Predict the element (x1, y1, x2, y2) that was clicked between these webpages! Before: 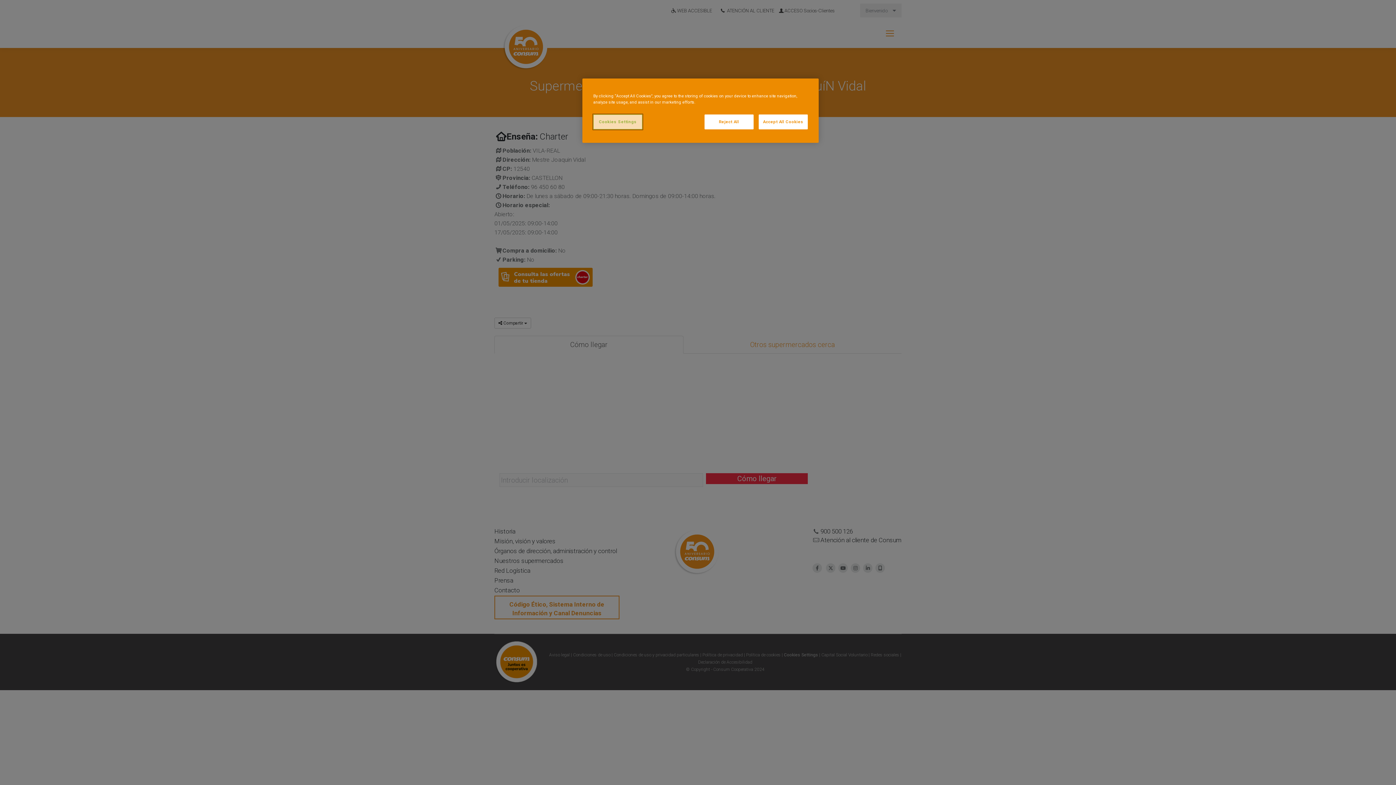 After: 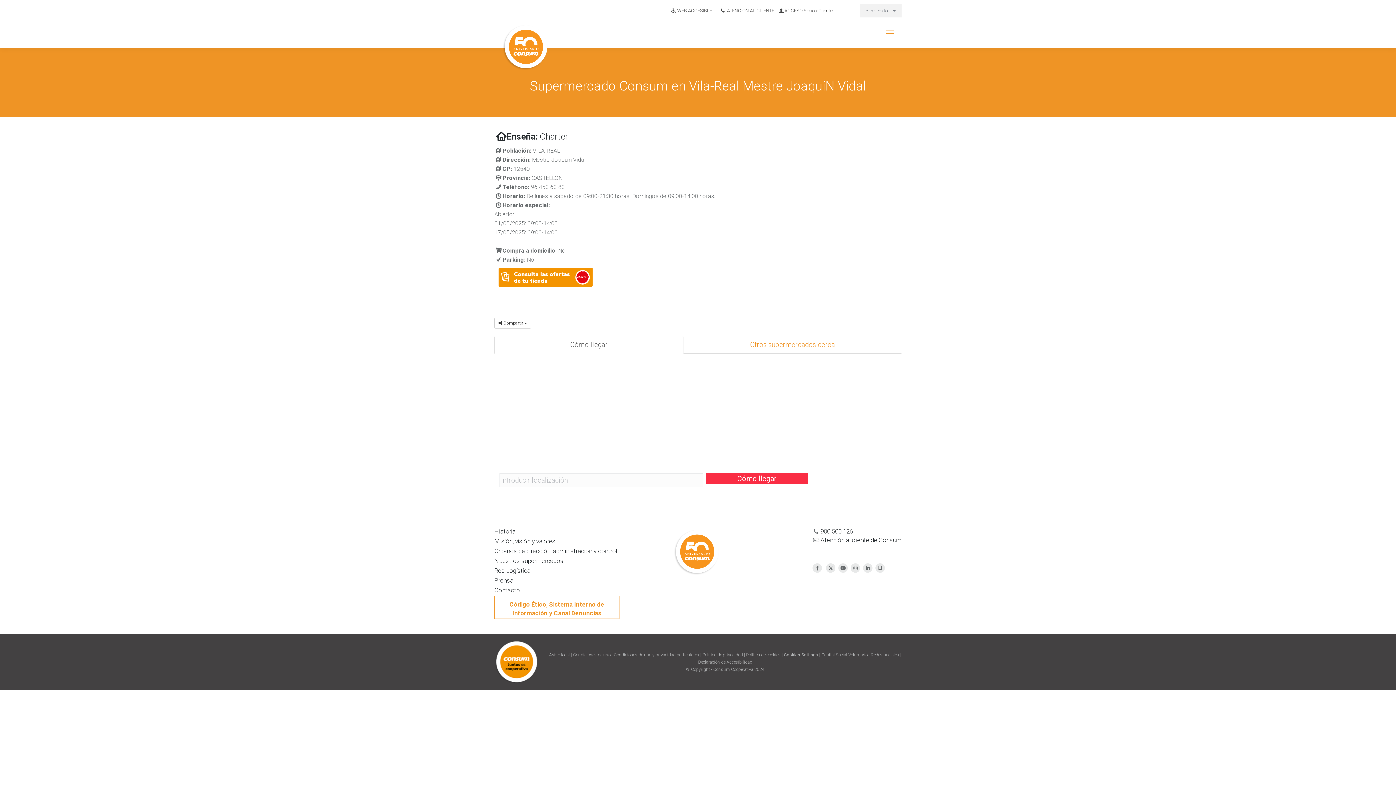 Action: label: Accept All Cookies bbox: (758, 114, 808, 129)